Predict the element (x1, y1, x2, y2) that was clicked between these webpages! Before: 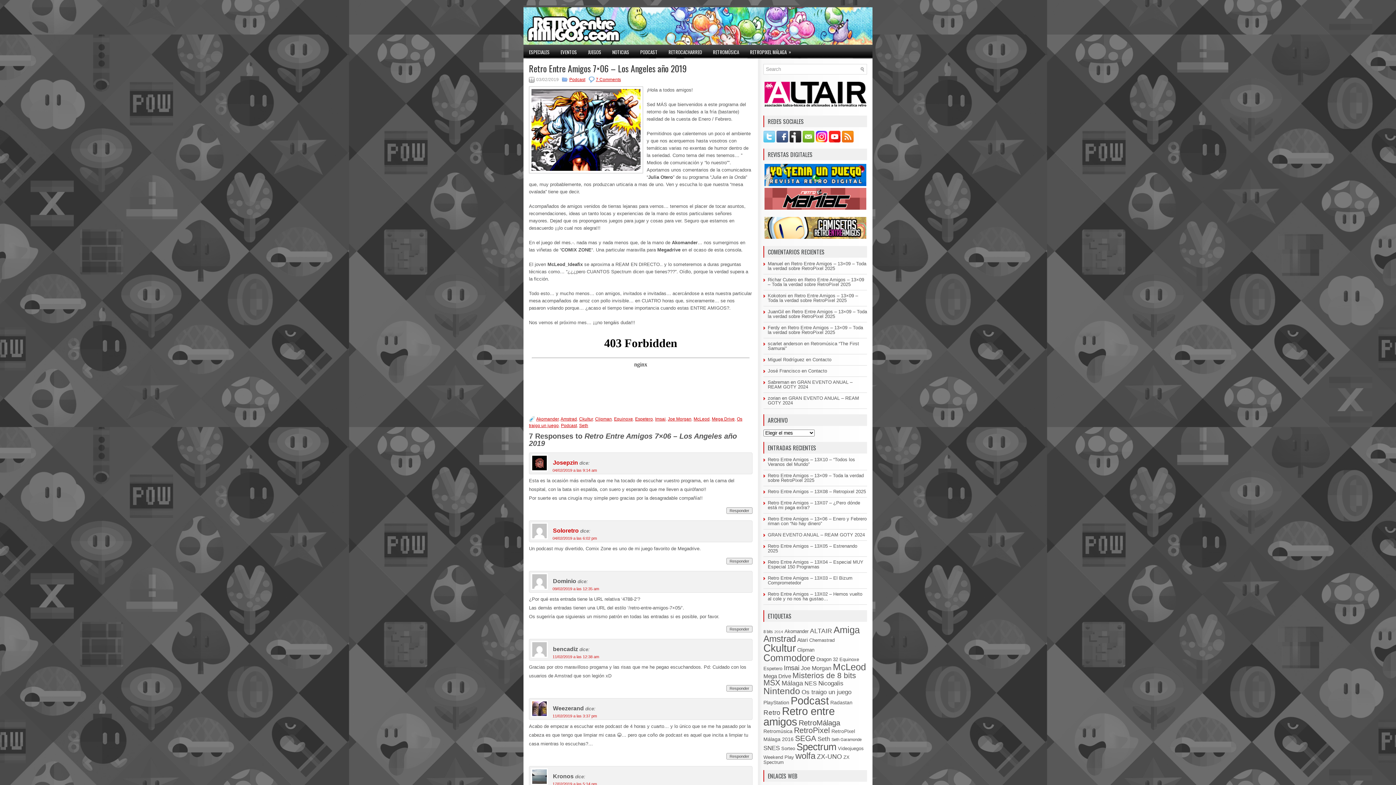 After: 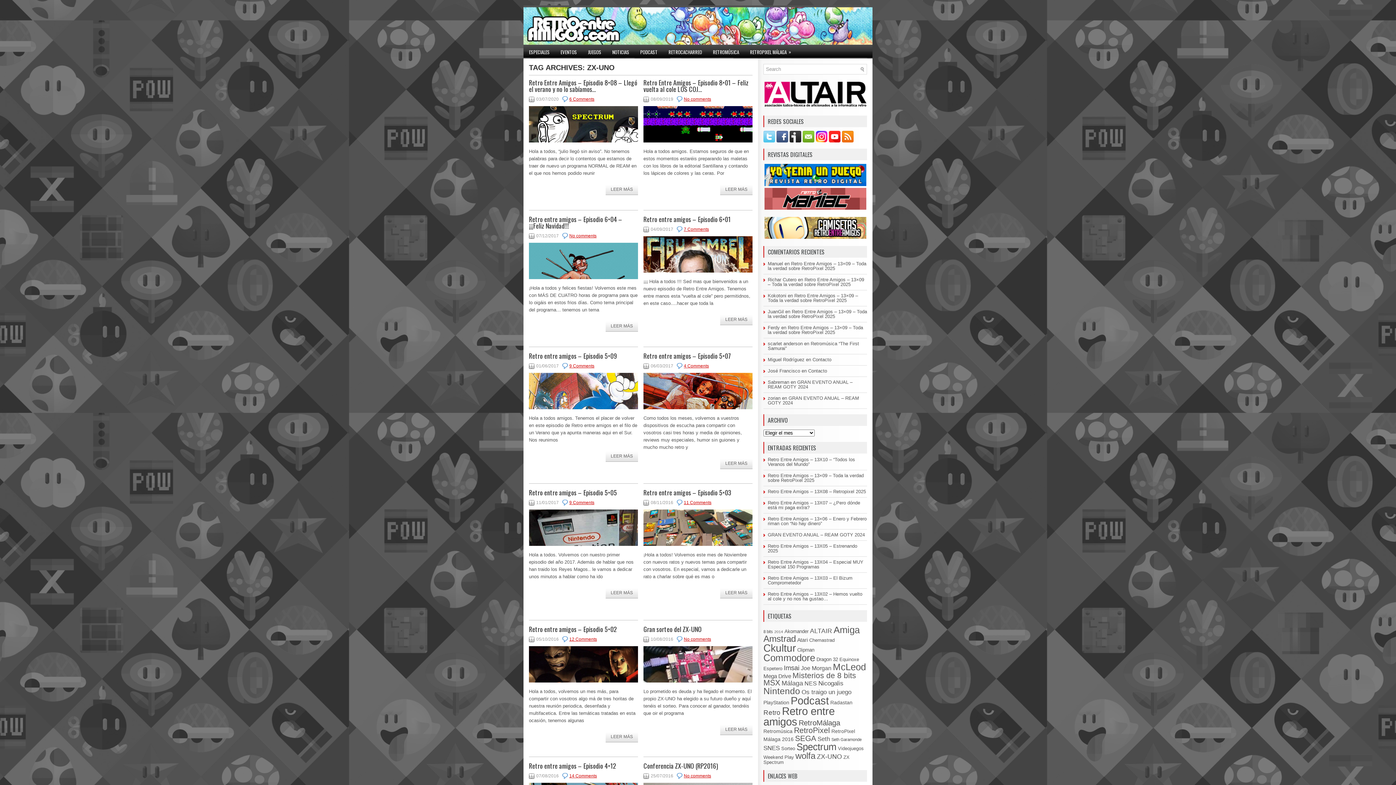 Action: bbox: (817, 753, 842, 760) label: ZX-UNO (25 elementos)